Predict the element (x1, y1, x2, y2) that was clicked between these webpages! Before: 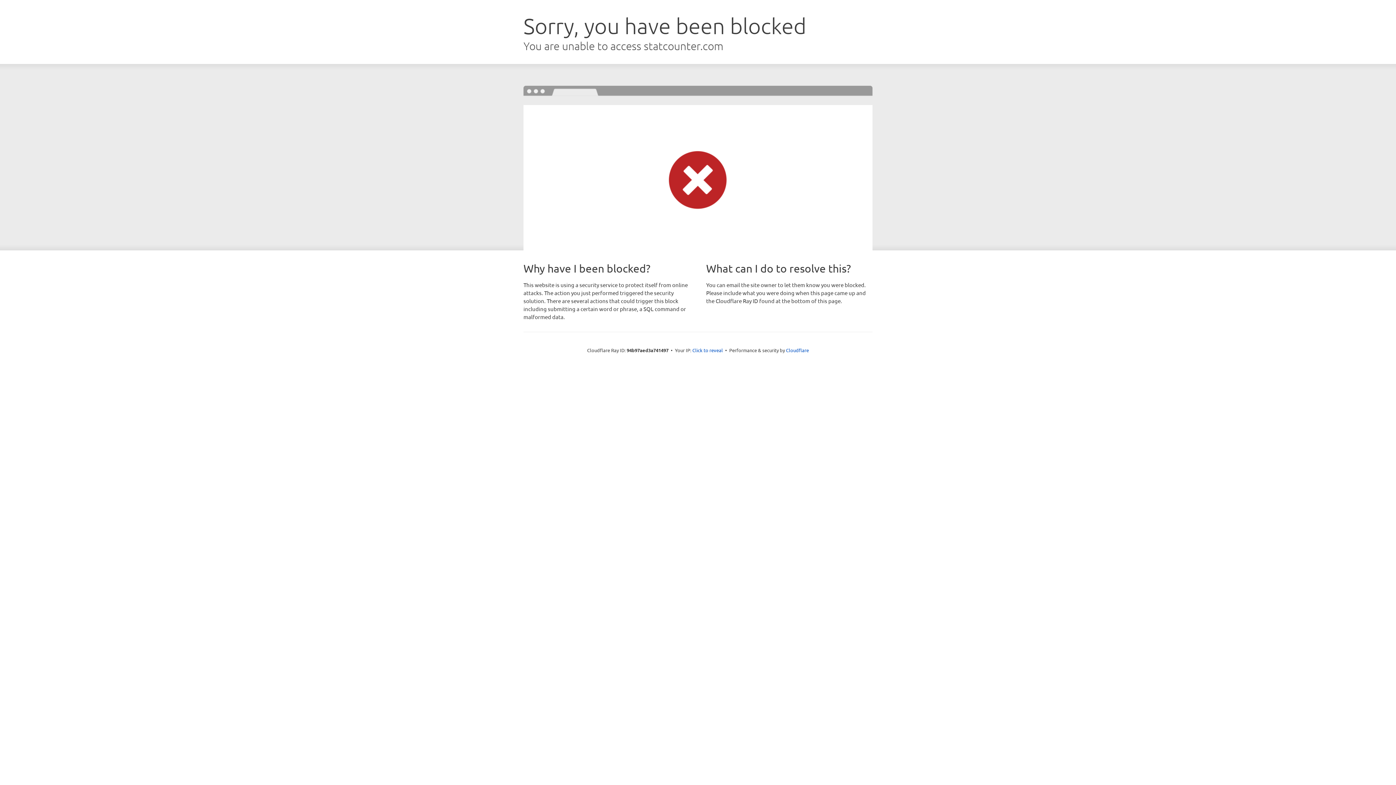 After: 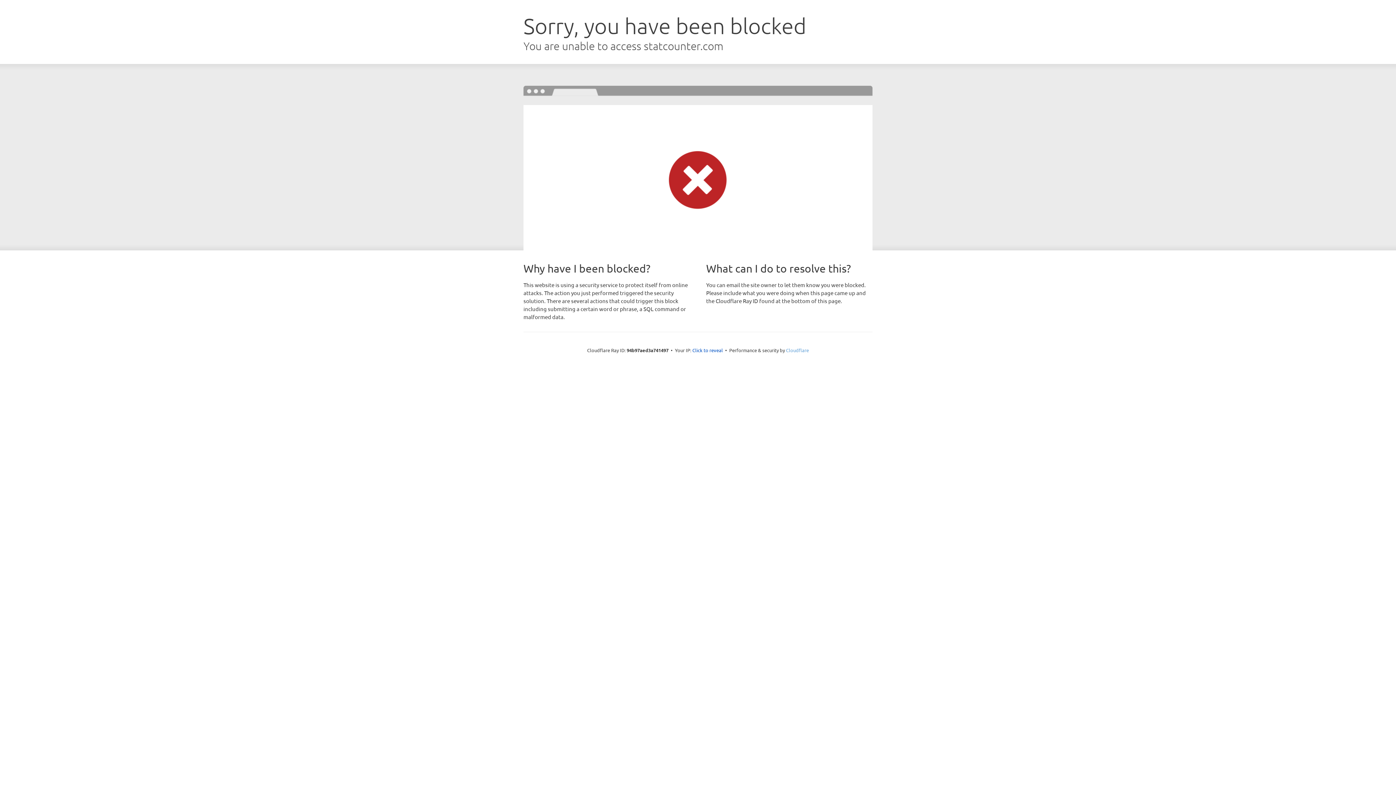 Action: label: Cloudflare bbox: (786, 347, 809, 353)